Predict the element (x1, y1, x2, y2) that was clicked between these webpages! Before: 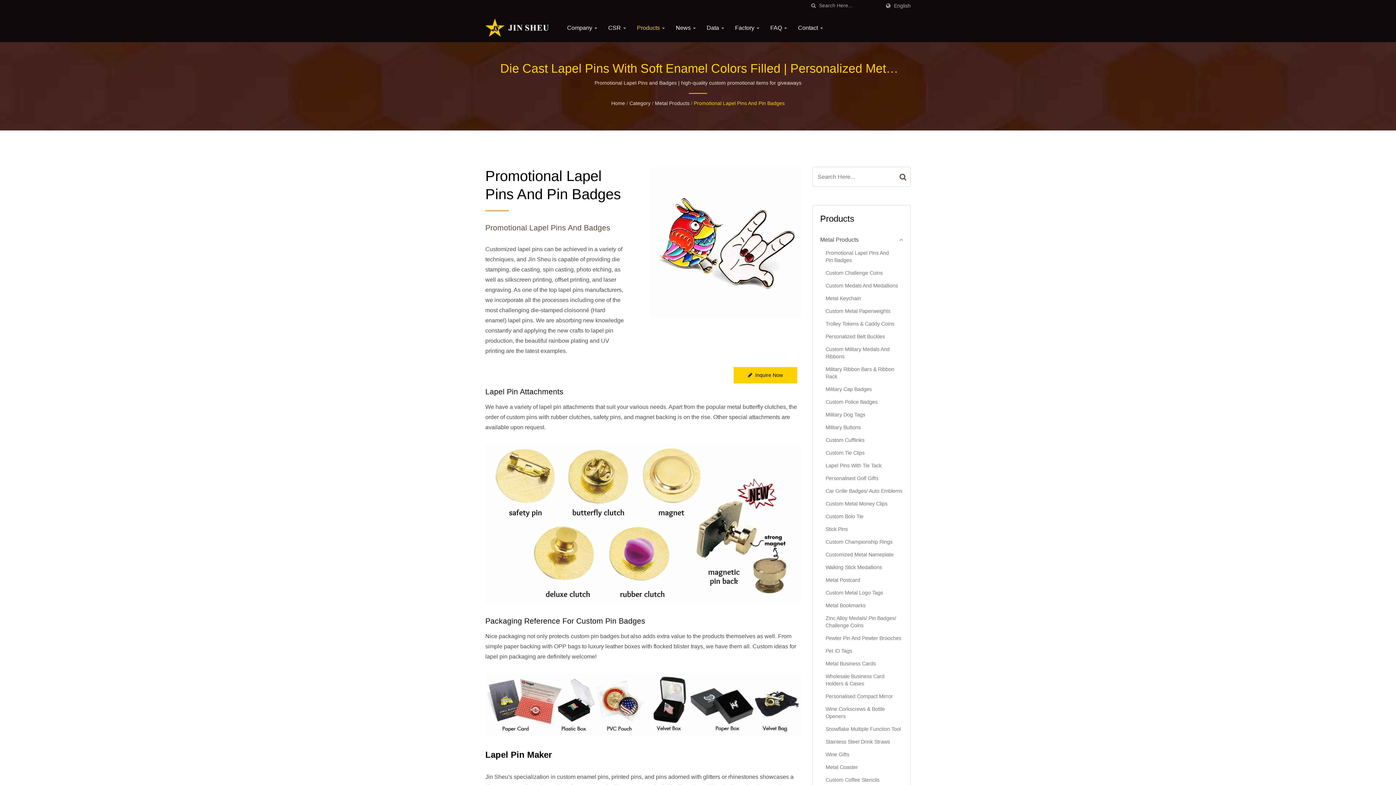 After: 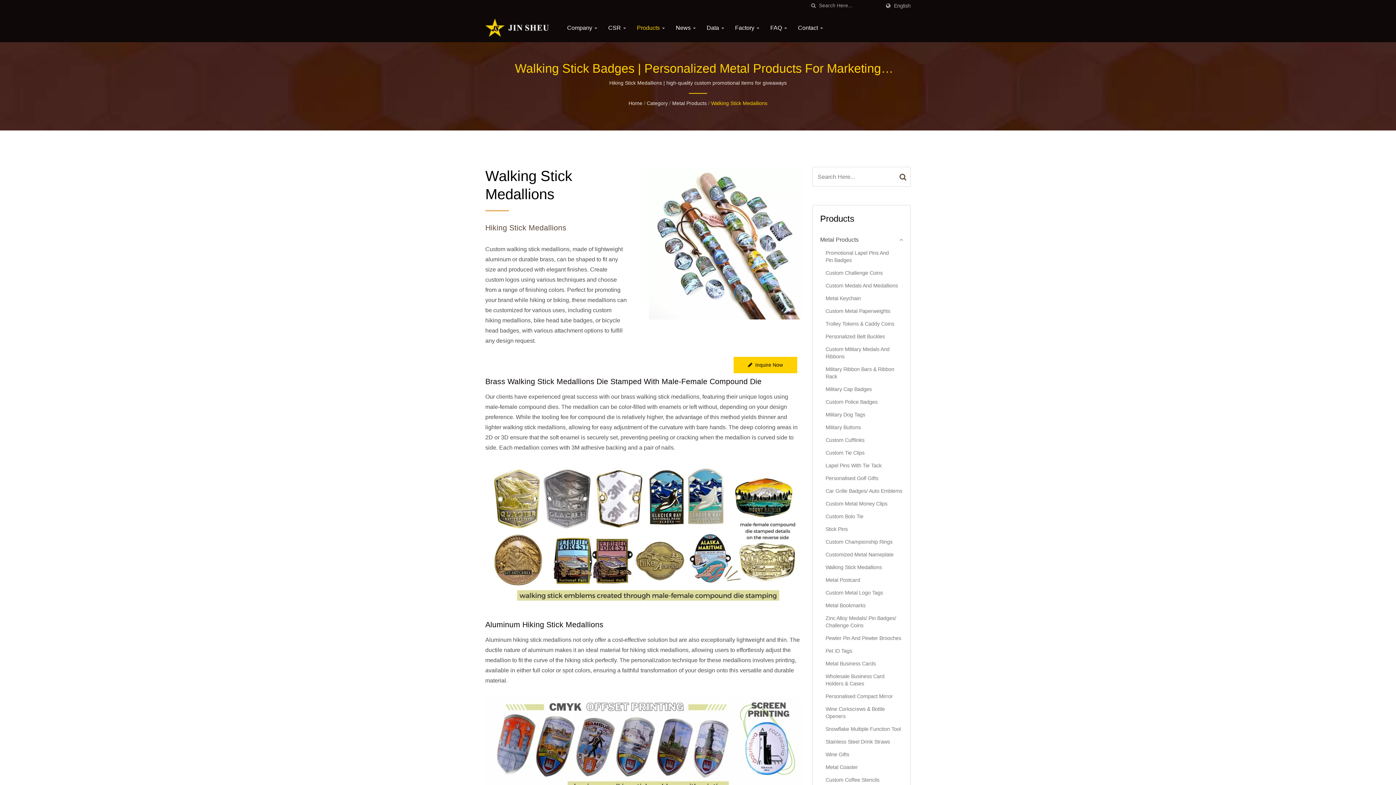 Action: bbox: (825, 564, 903, 571) label: Walking Stick Medallions